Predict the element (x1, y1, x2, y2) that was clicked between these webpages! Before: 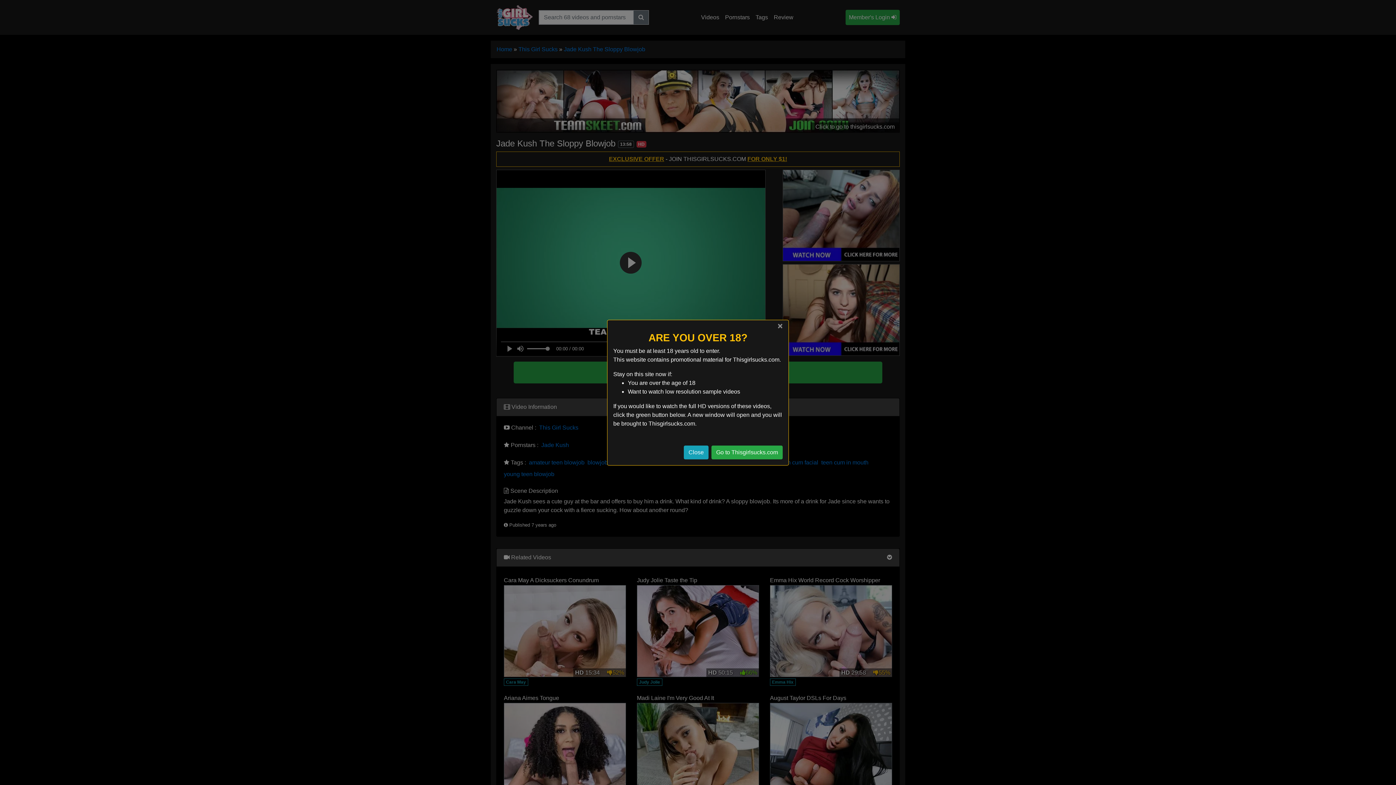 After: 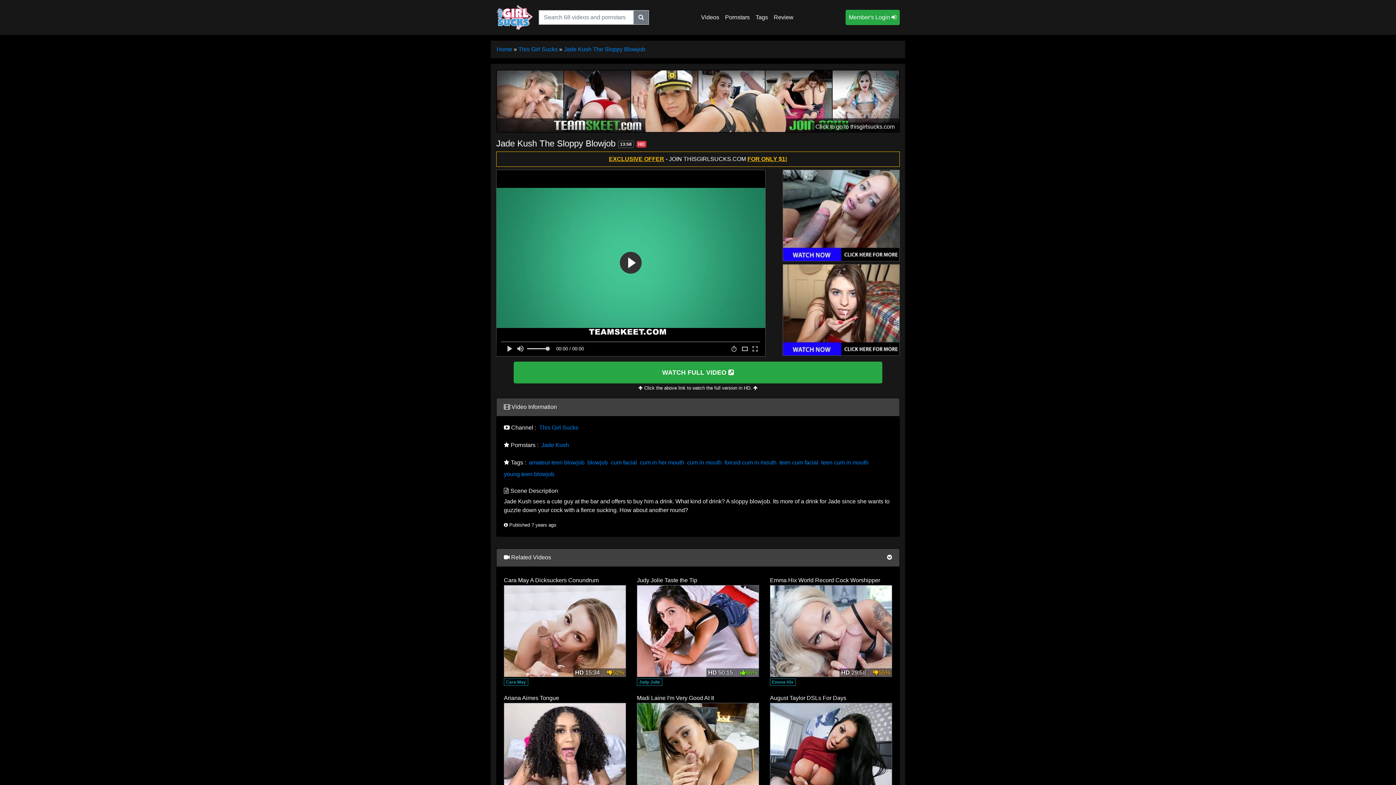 Action: bbox: (711, 445, 782, 459) label: Go to Thisgirlsucks.com